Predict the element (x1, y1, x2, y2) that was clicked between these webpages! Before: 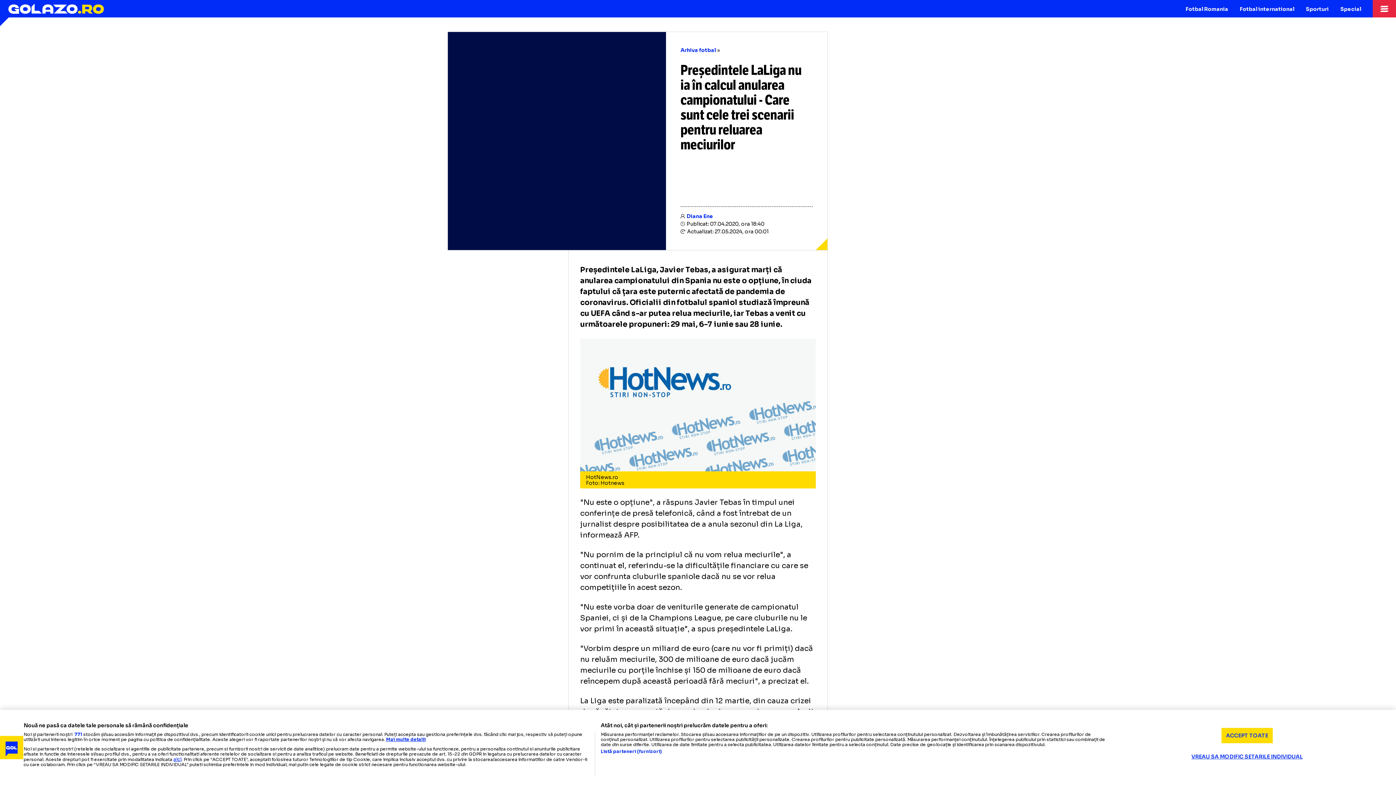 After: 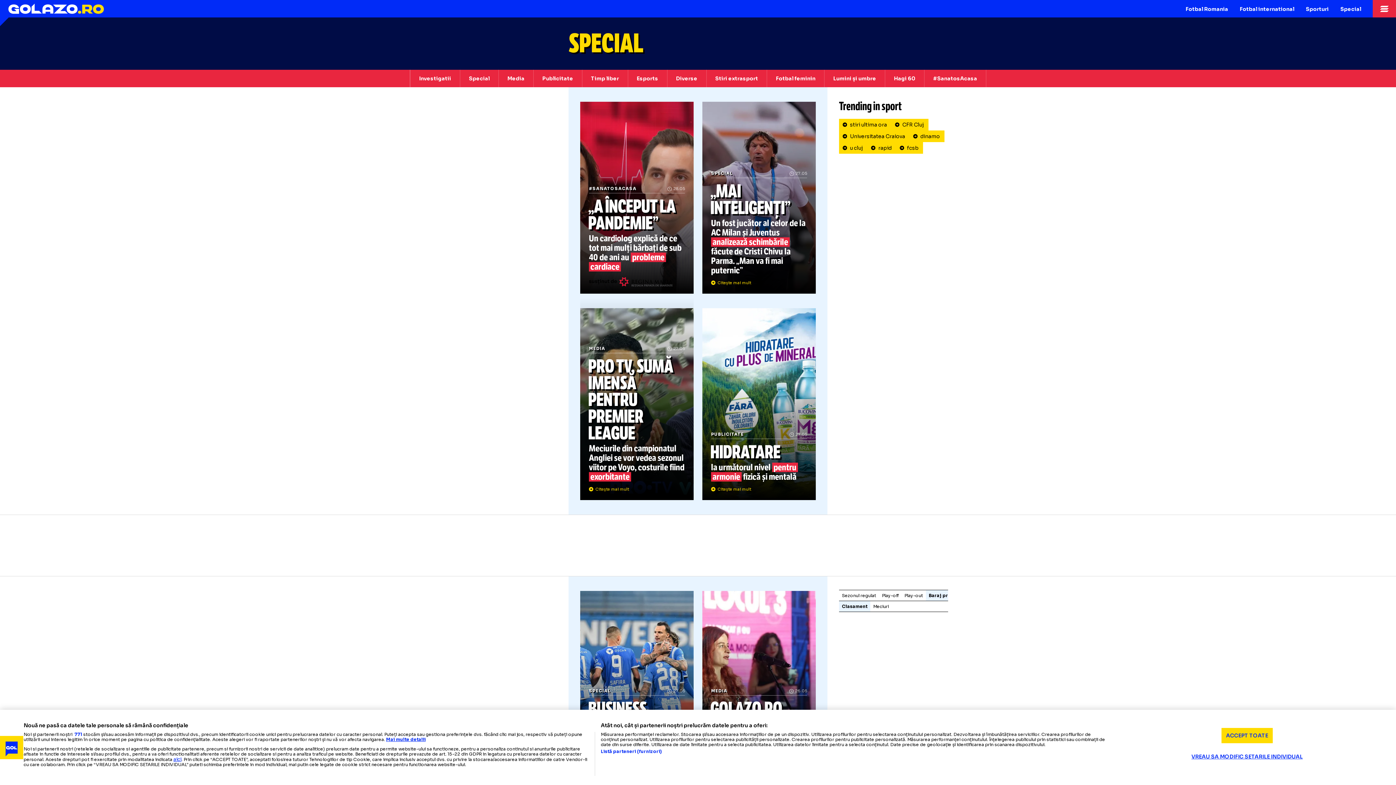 Action: label: Special bbox: (1334, 0, 1367, 17)